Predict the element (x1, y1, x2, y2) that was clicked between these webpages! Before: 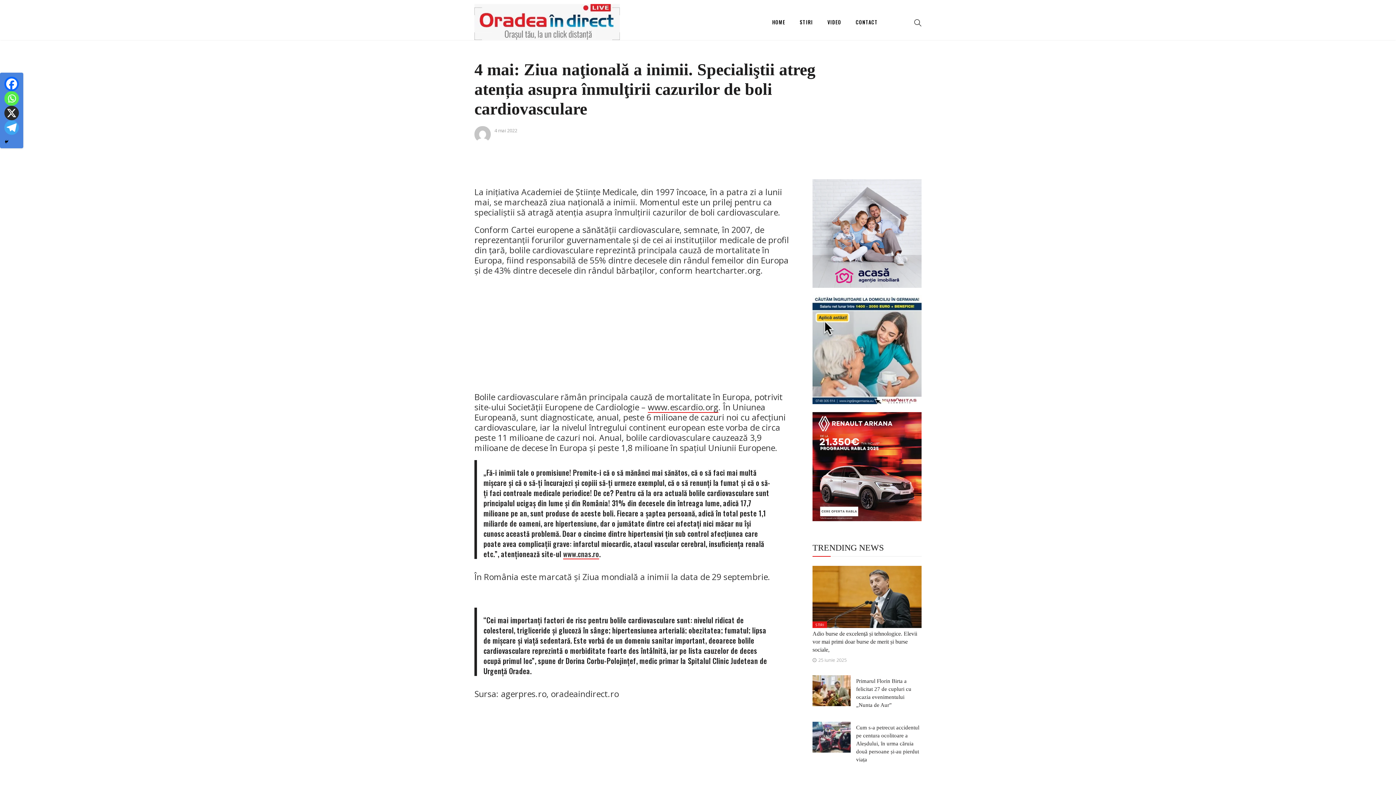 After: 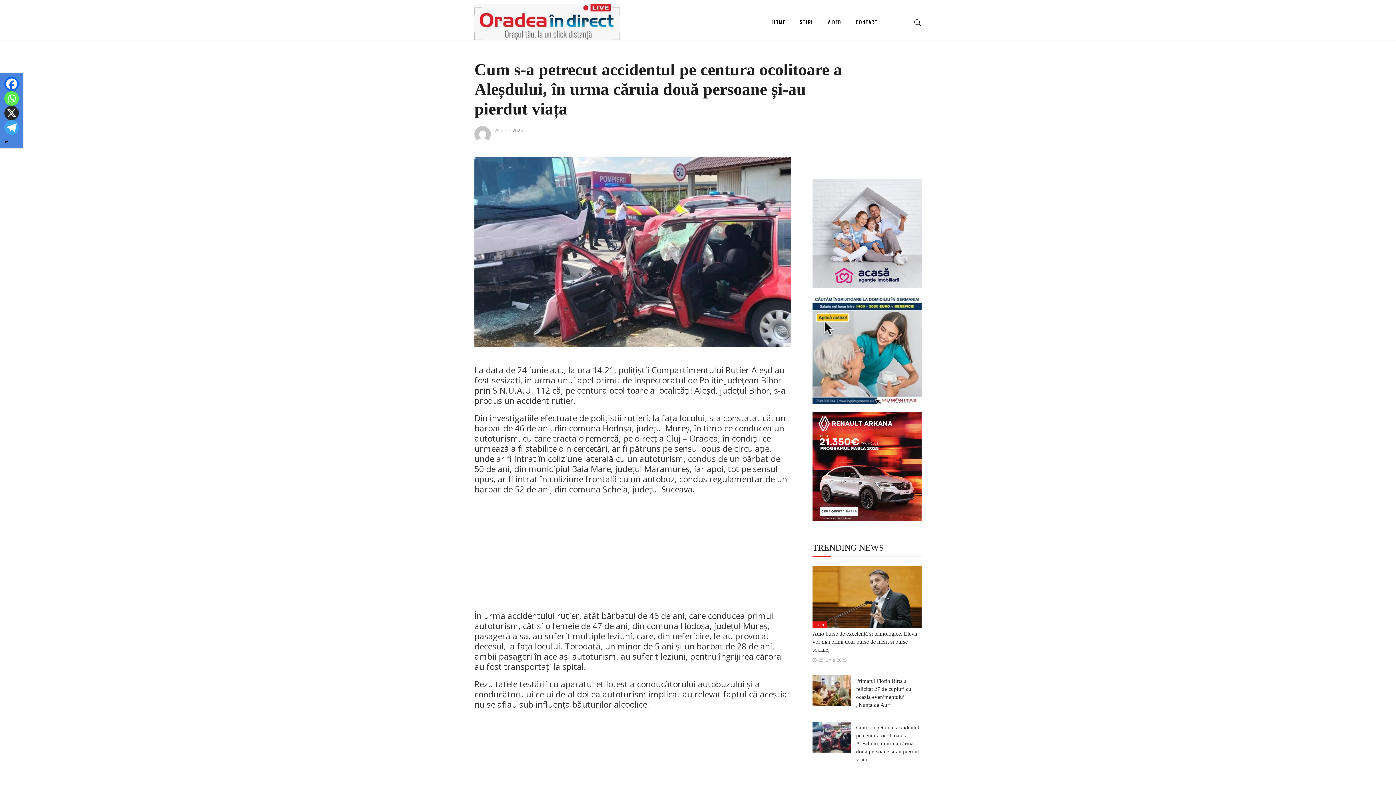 Action: bbox: (812, 722, 850, 752)